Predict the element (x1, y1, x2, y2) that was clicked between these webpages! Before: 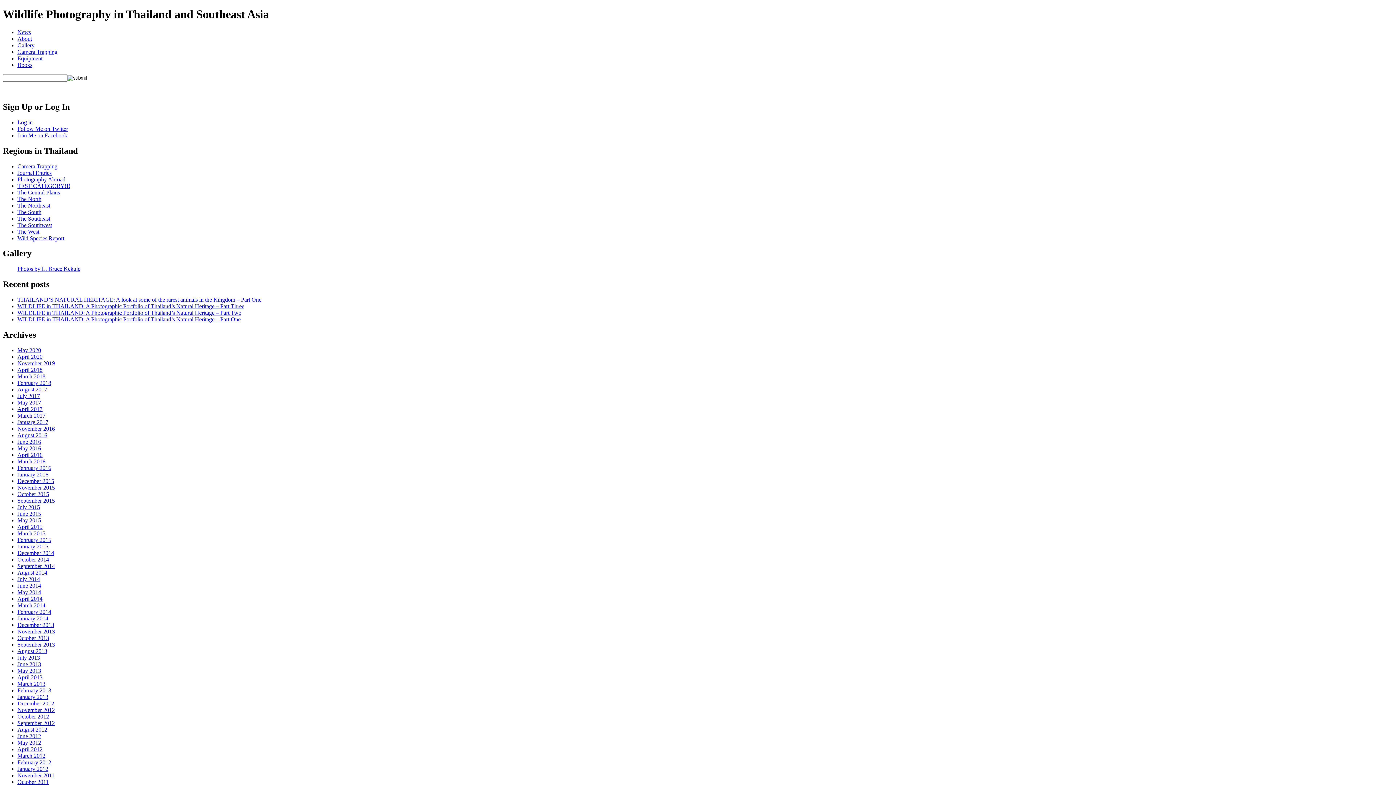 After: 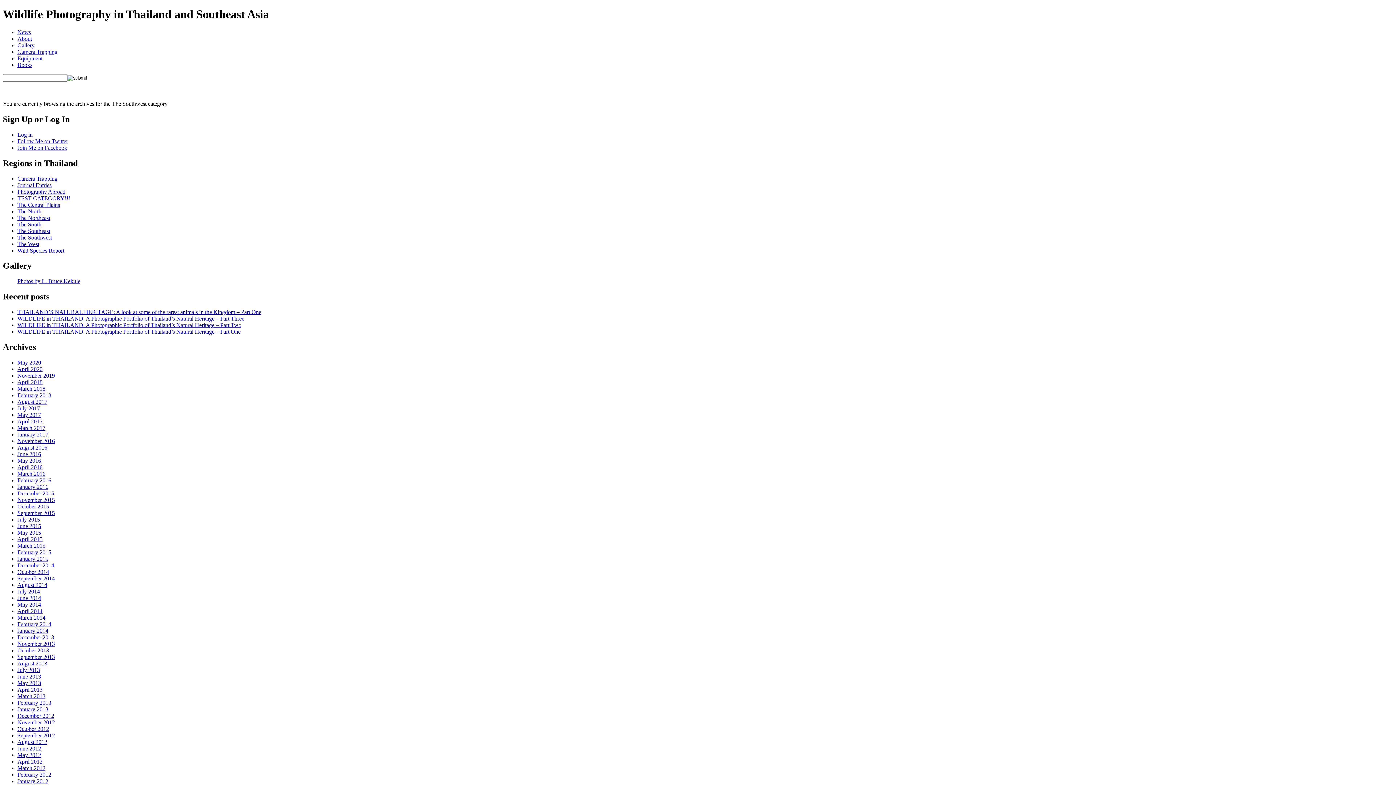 Action: label: The Southwest bbox: (17, 222, 52, 228)